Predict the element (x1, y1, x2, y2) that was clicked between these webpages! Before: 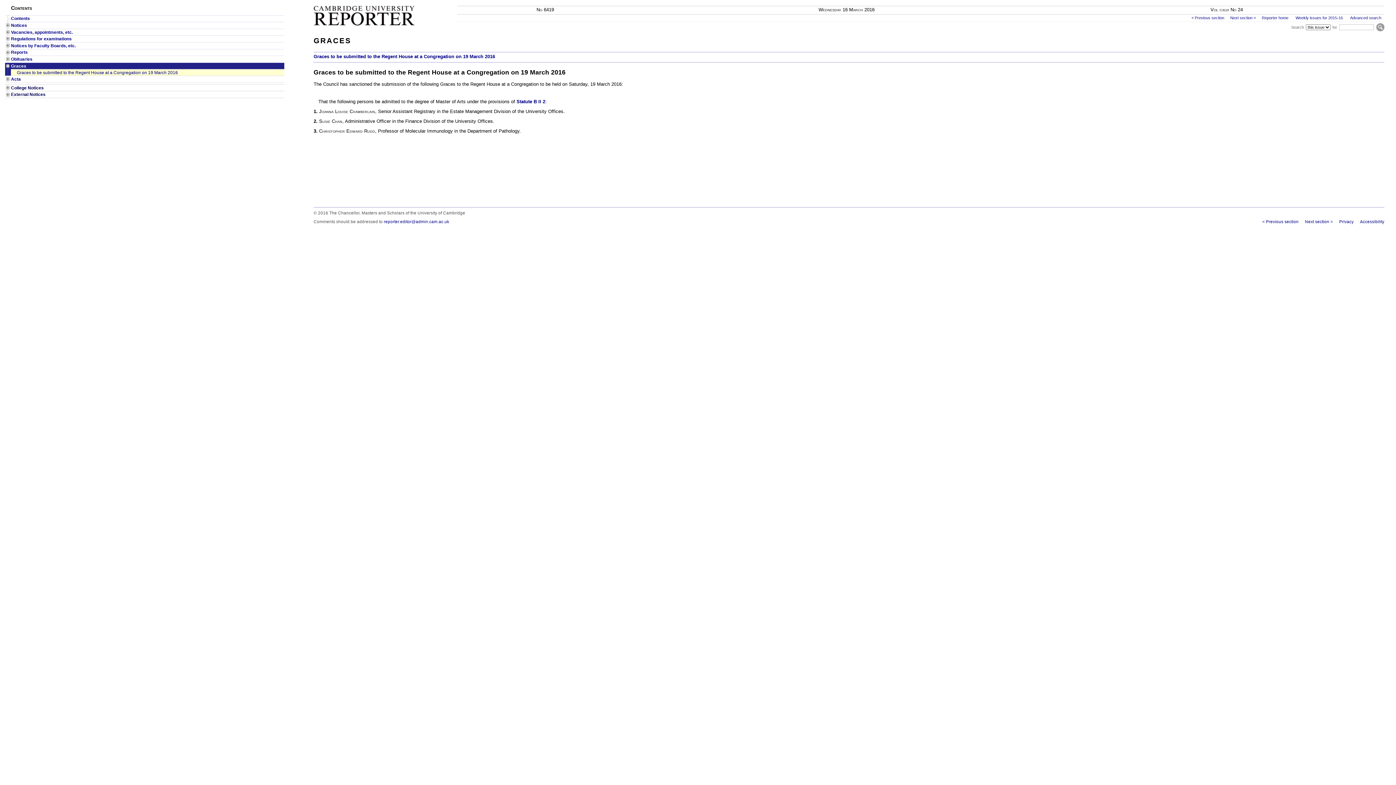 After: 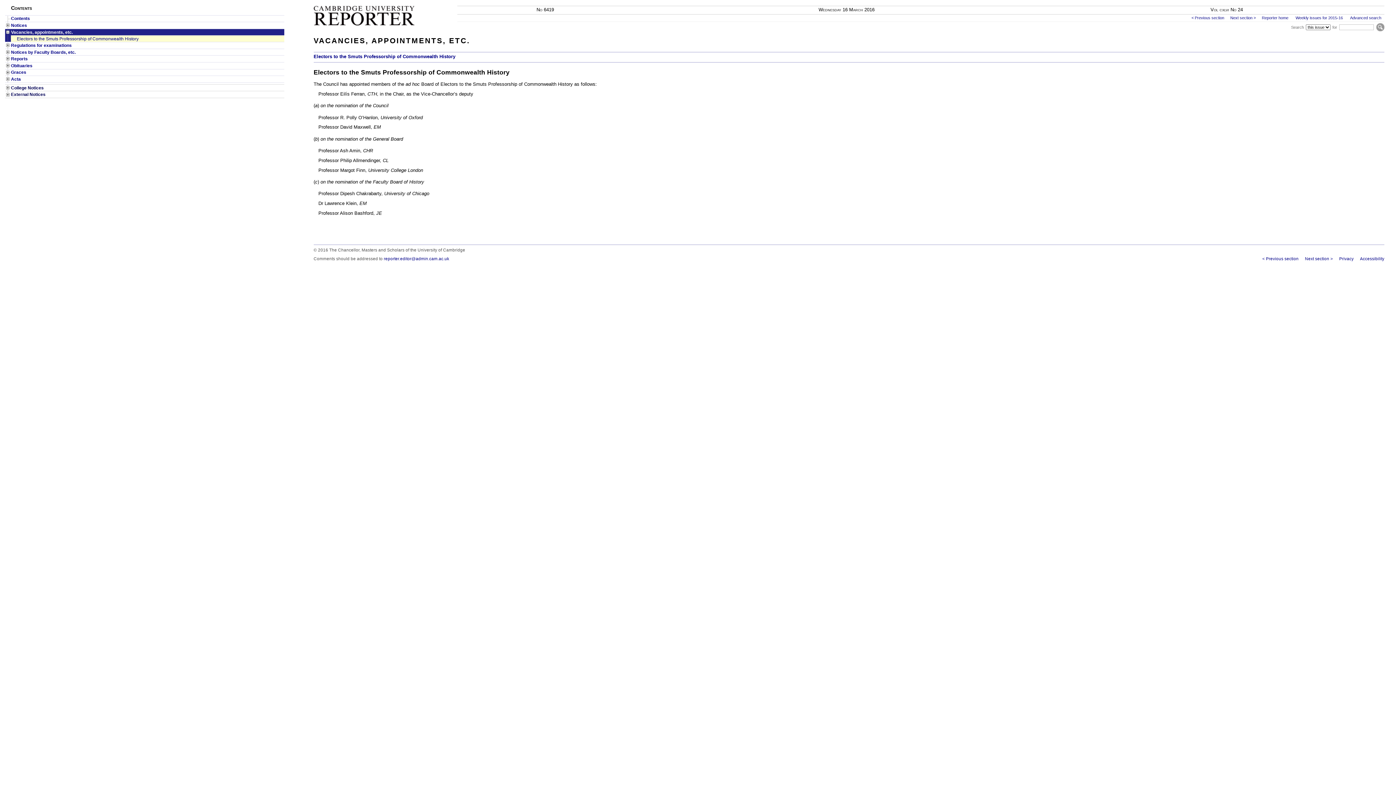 Action: bbox: (11, 29, 284, 35) label: Vacancies, appointments, etc.